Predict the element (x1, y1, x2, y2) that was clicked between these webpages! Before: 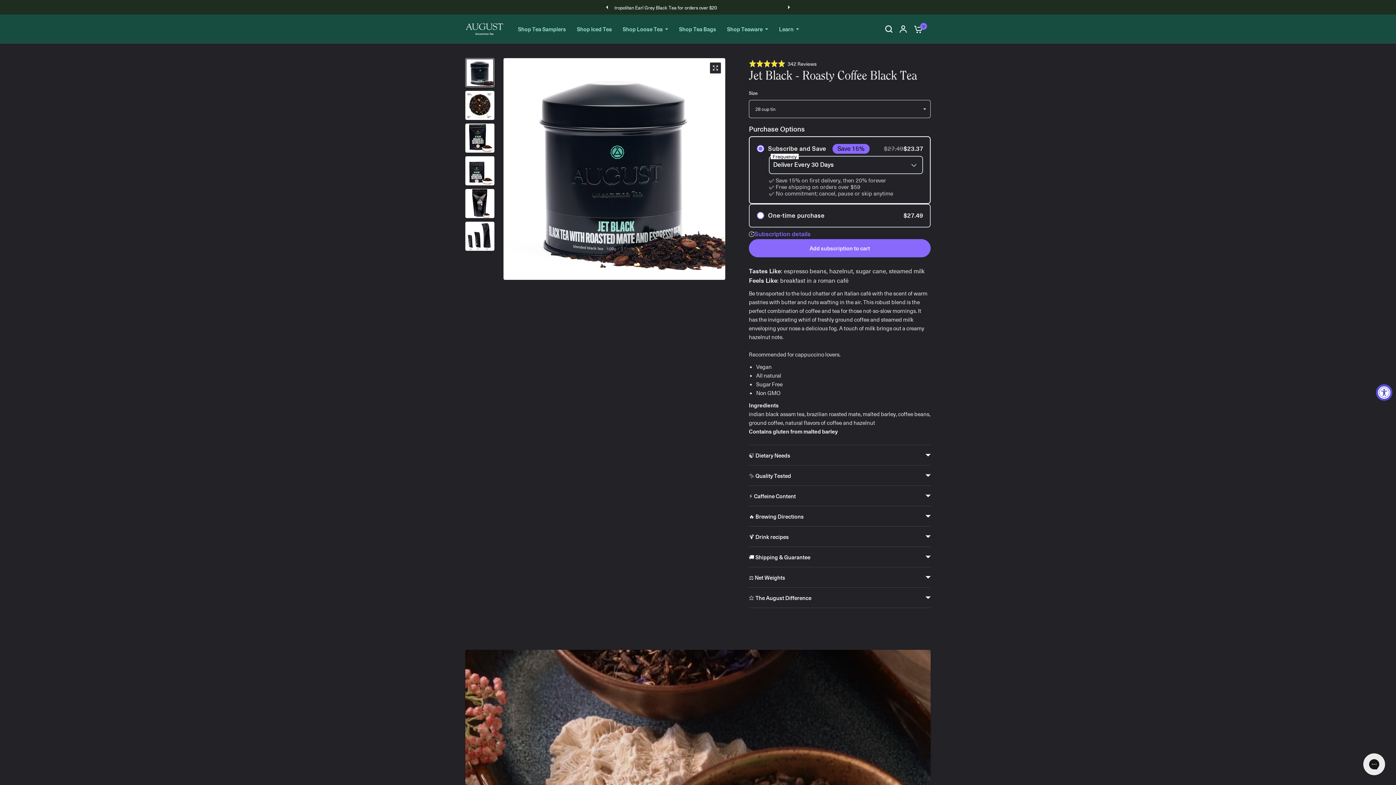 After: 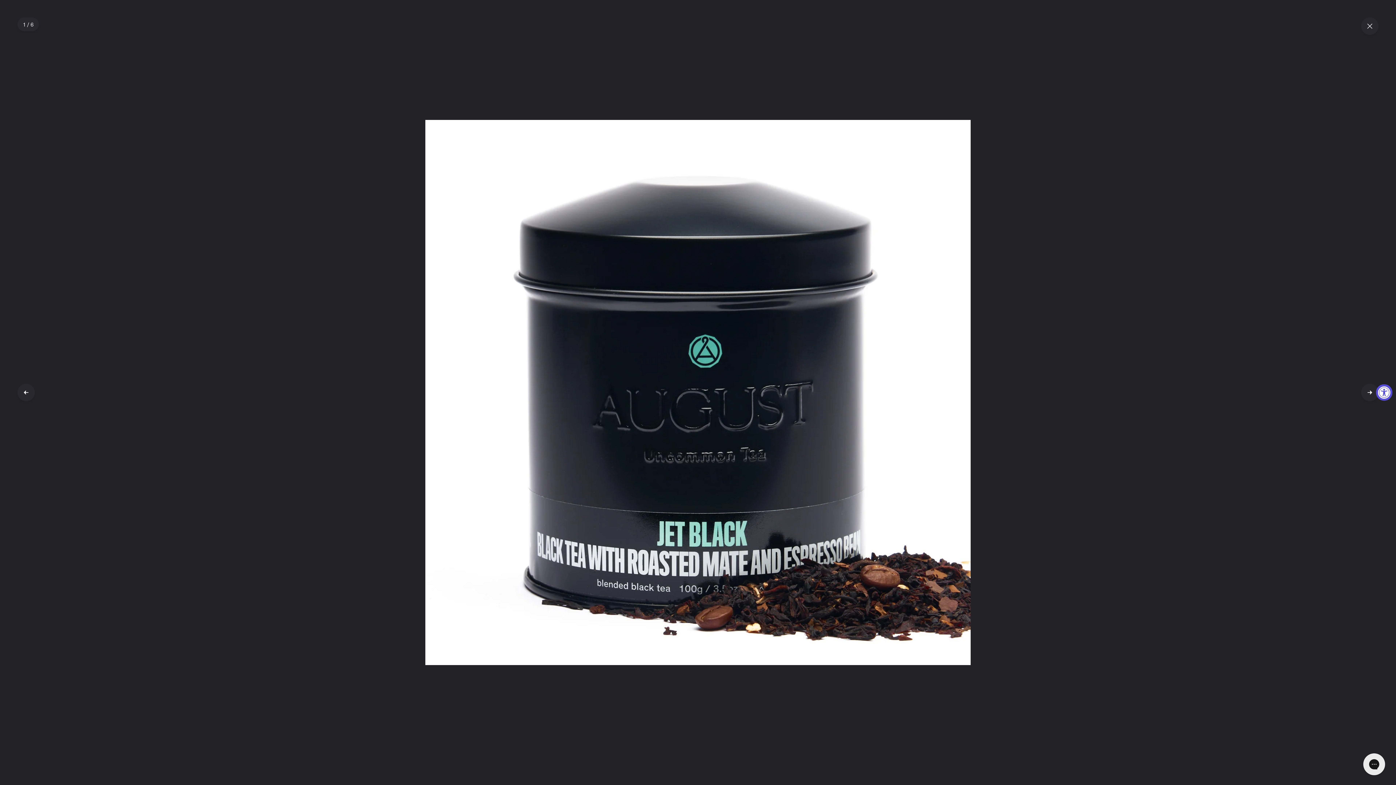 Action: bbox: (710, 62, 721, 73)